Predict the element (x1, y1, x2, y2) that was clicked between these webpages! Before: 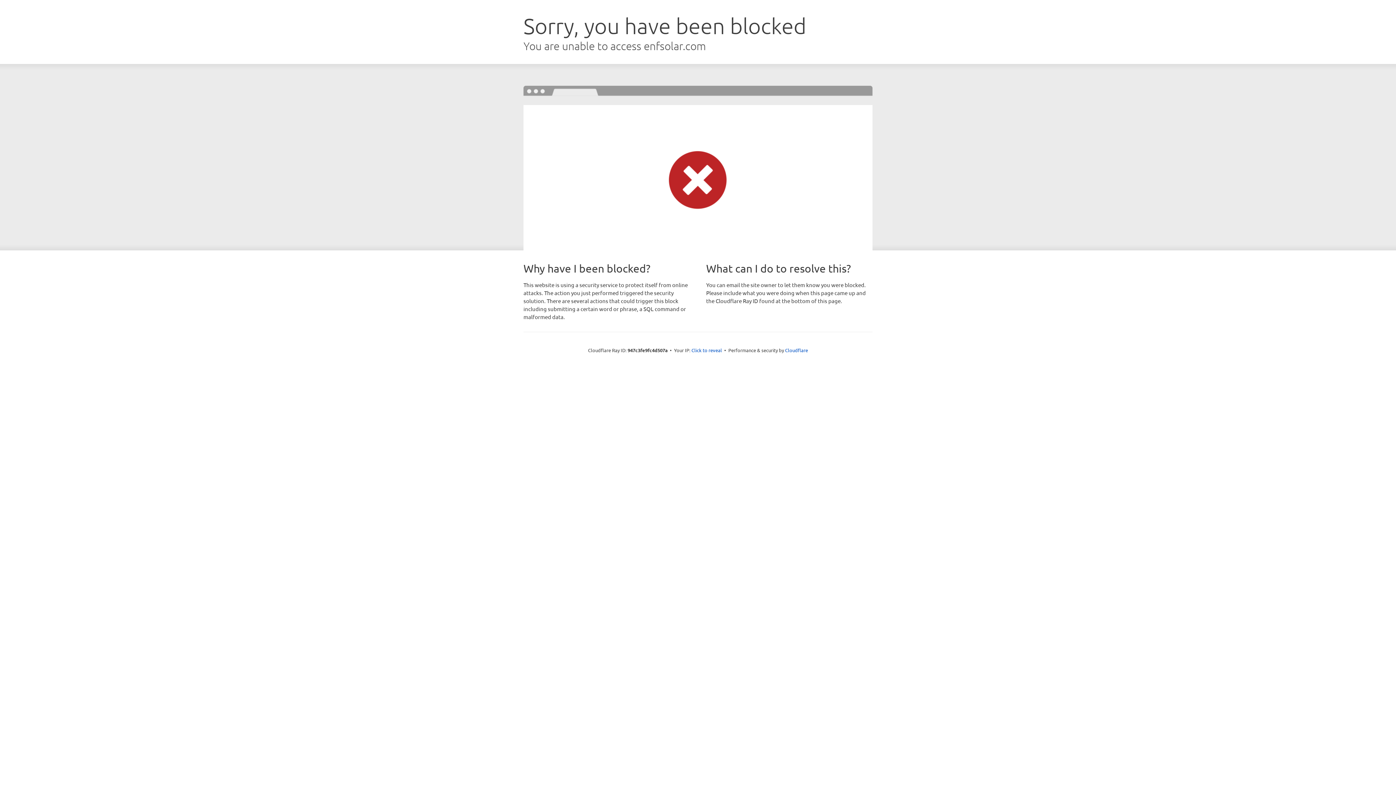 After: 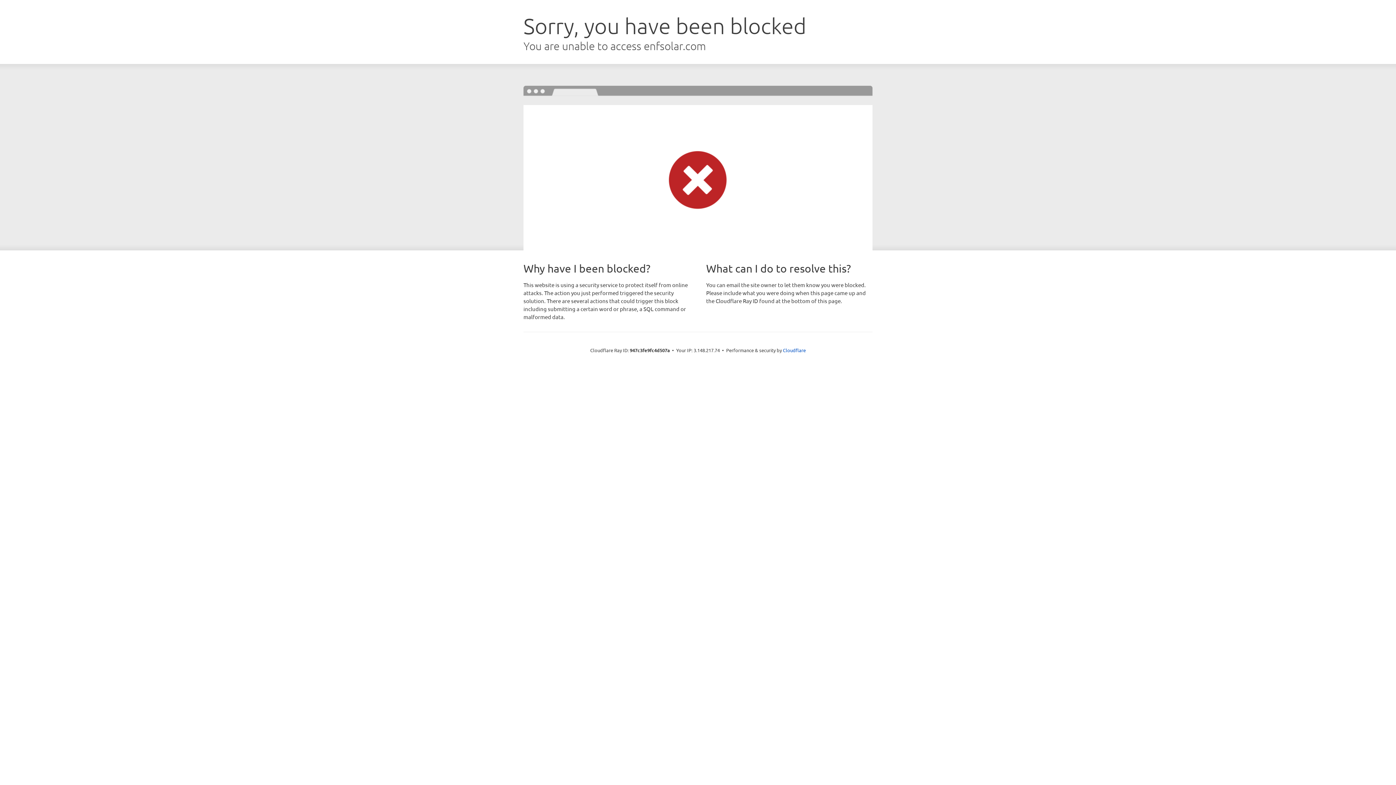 Action: label: Click to reveal bbox: (691, 346, 722, 353)